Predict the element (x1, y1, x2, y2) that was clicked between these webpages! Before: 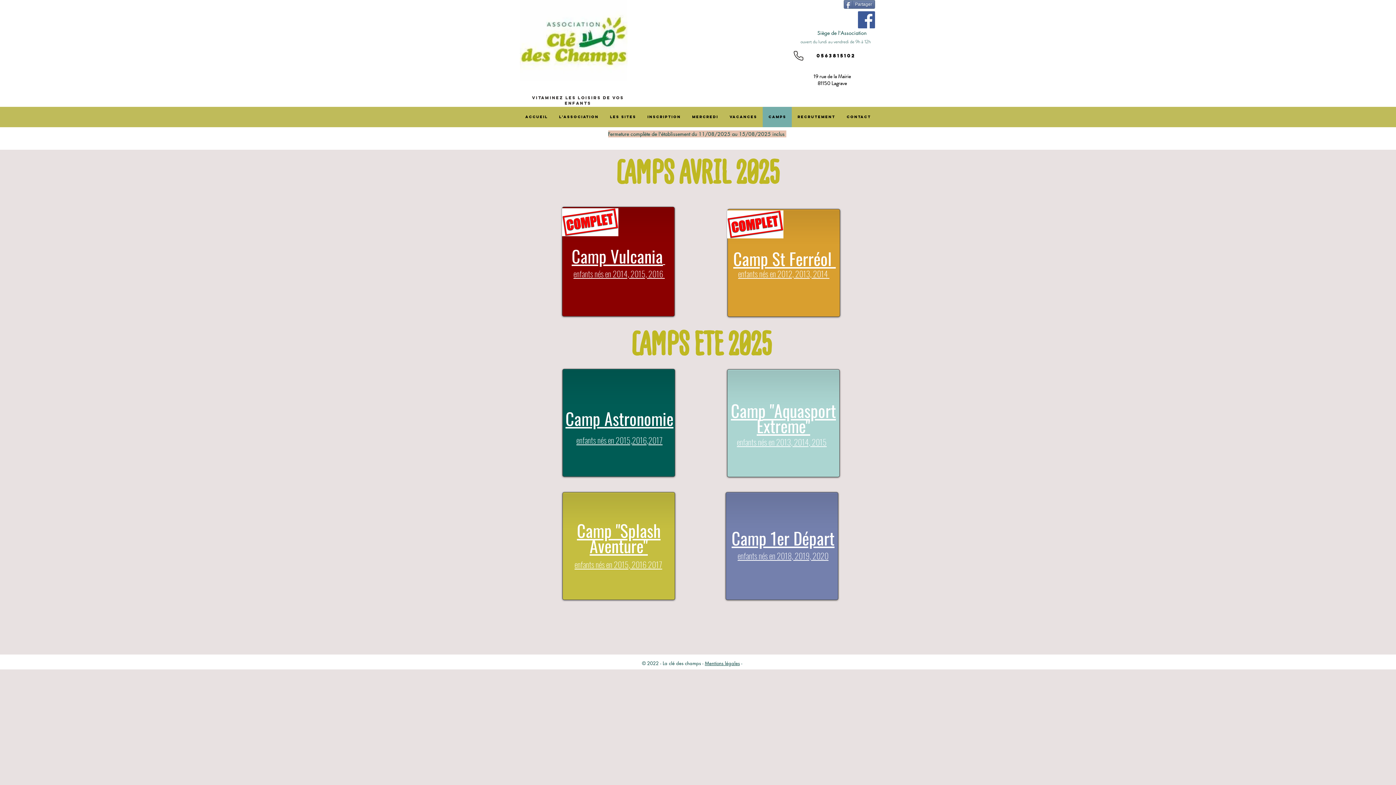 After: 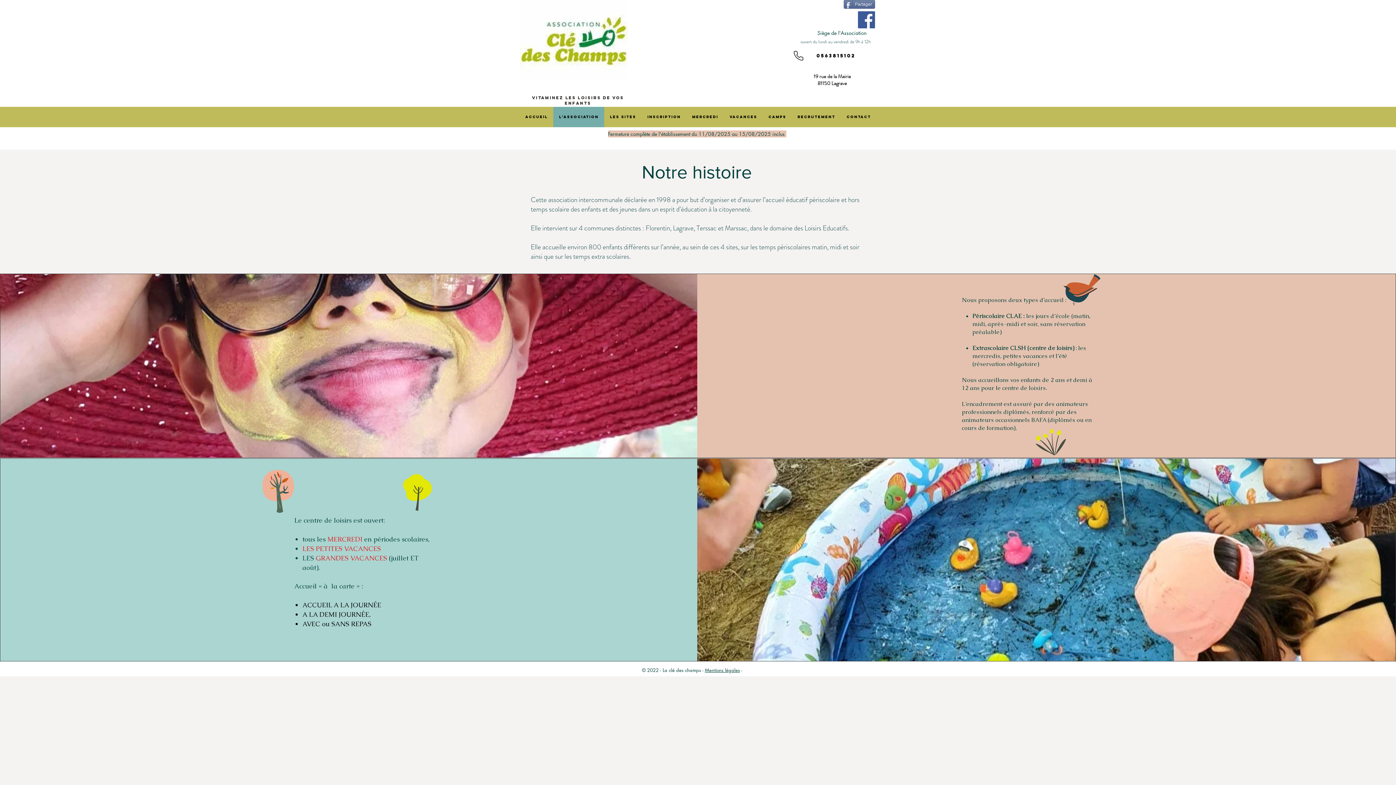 Action: bbox: (553, 106, 604, 127) label: L'Association